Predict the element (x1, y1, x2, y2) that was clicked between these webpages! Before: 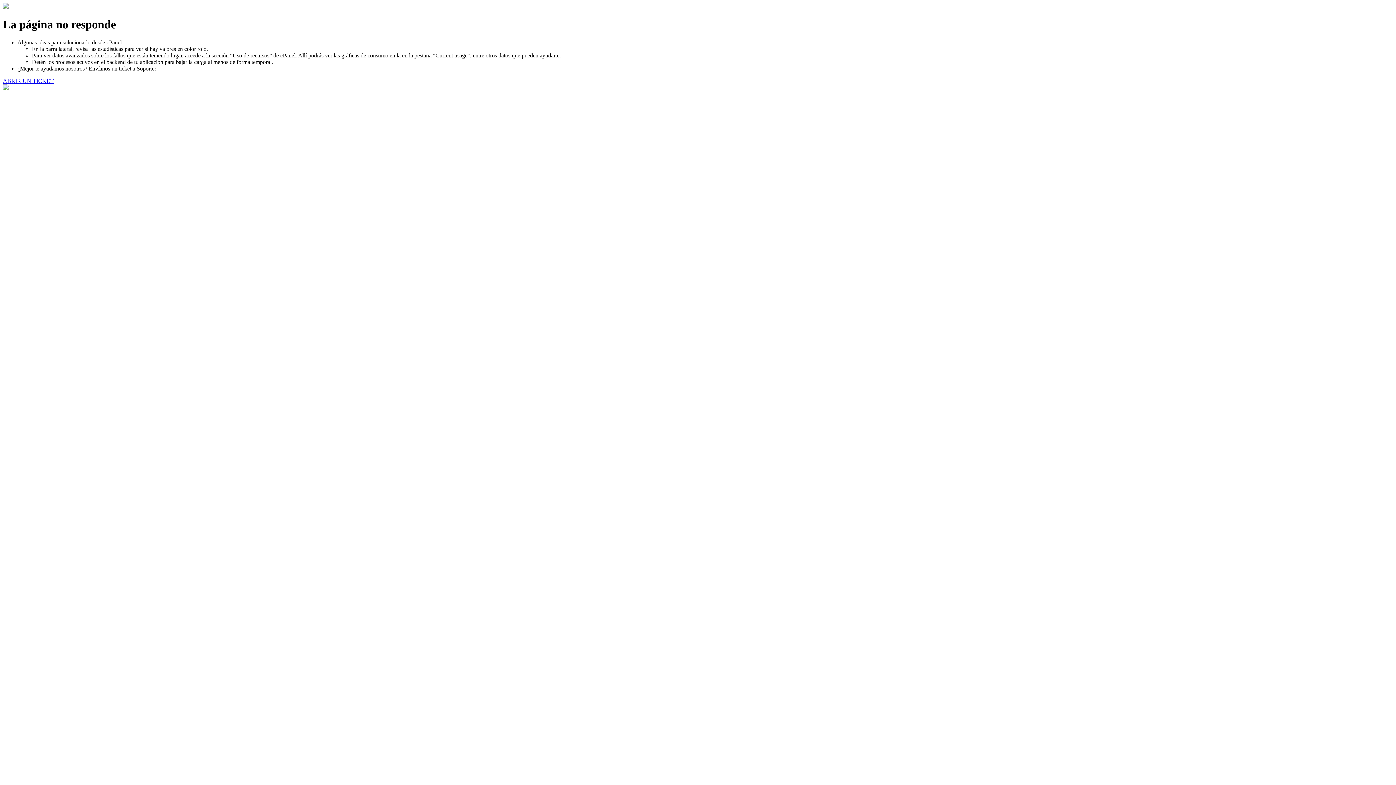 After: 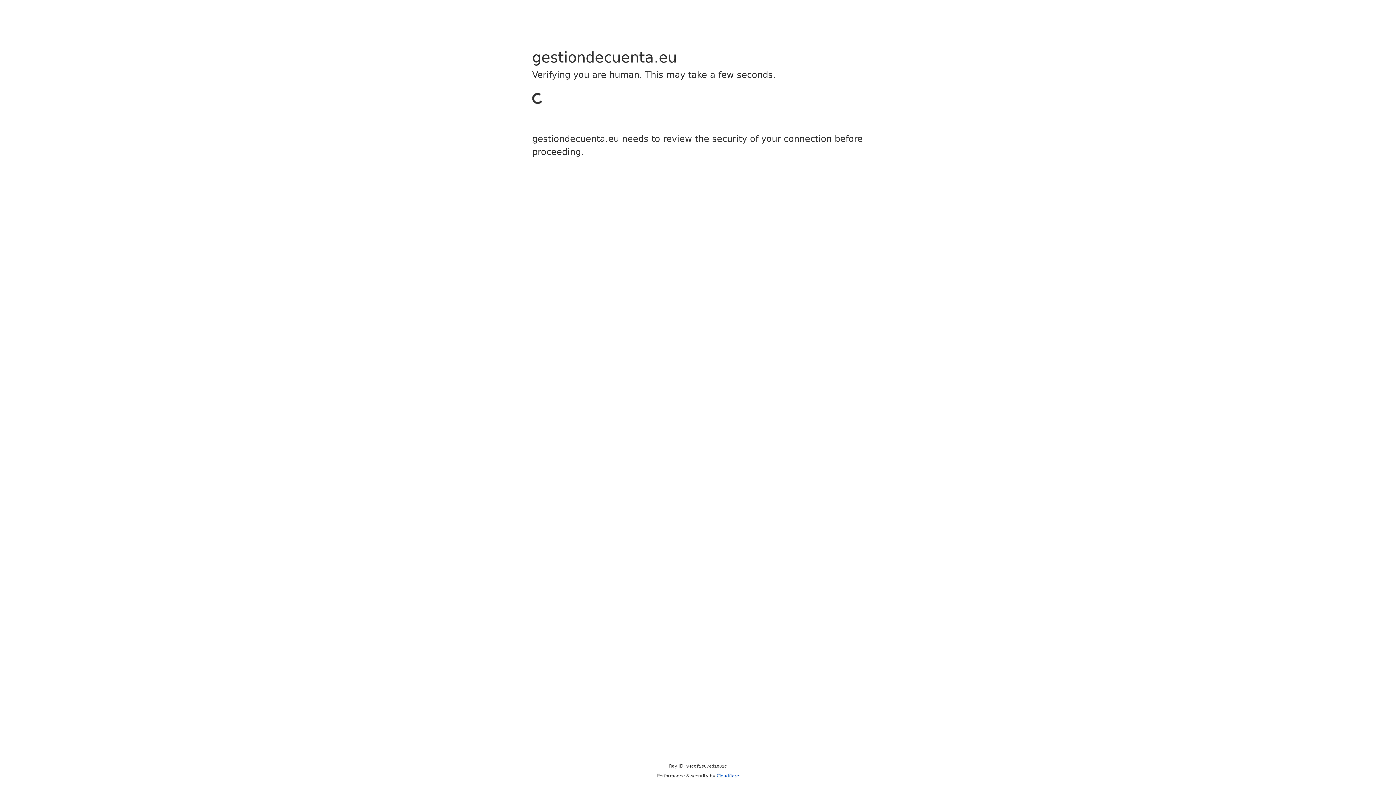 Action: bbox: (2, 77, 53, 83) label: ABRIR UN TICKET